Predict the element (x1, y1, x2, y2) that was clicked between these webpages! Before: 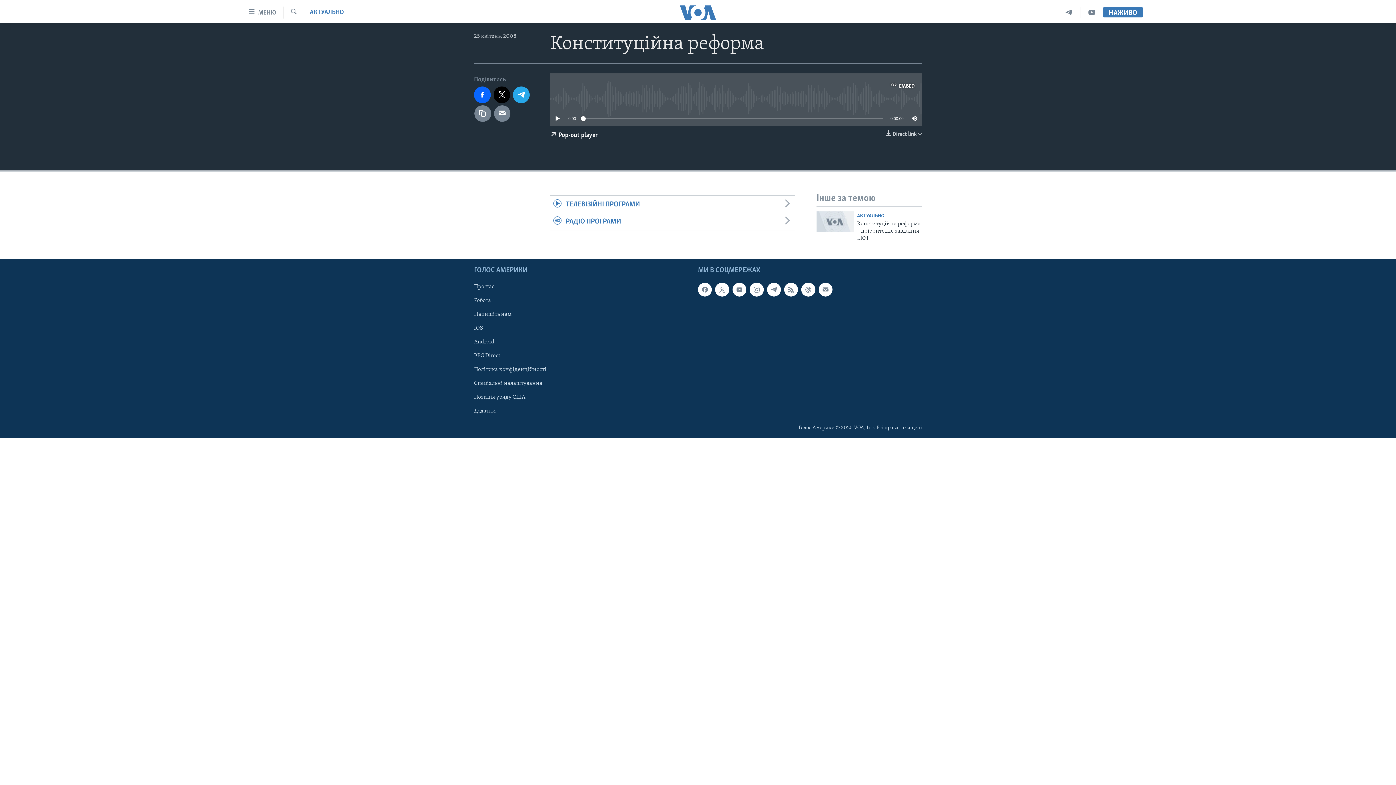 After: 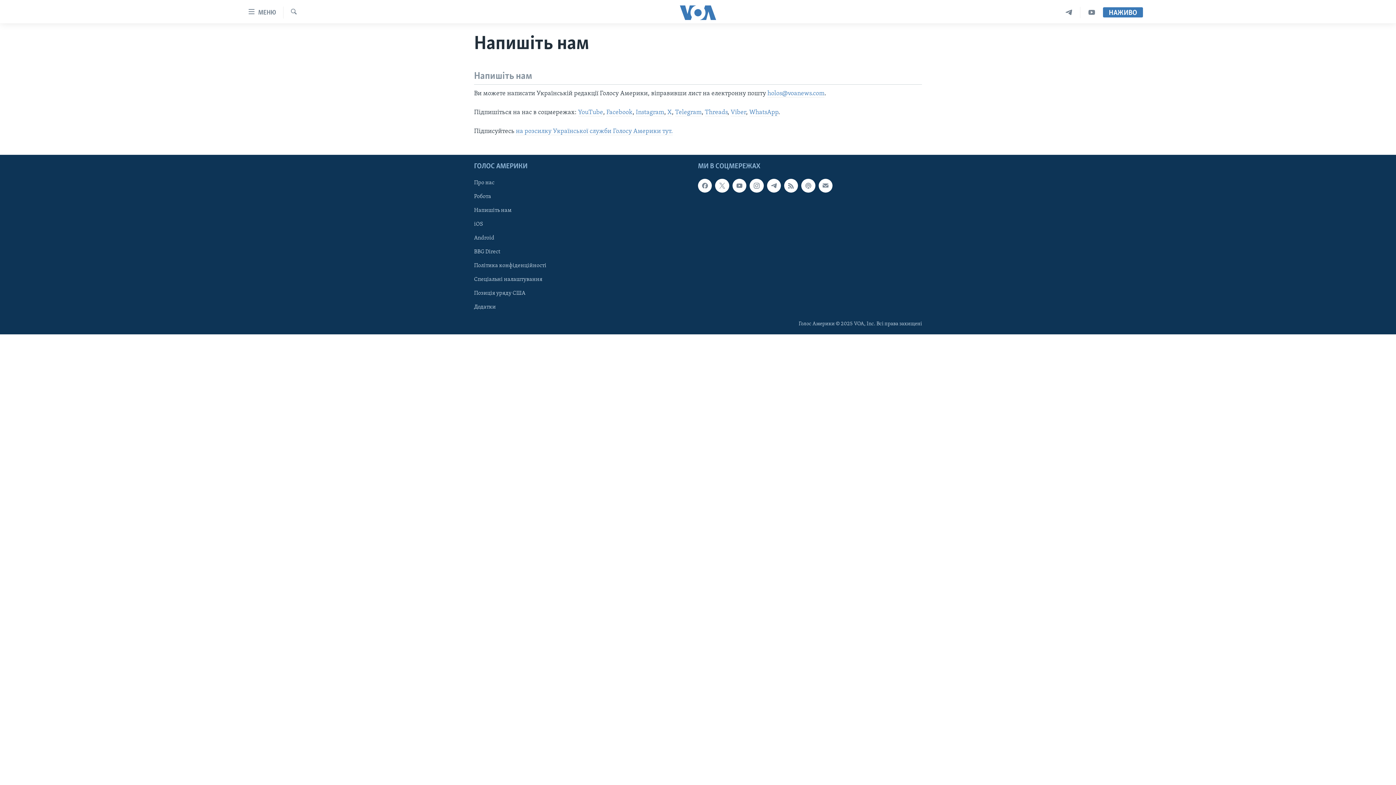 Action: label: Напишіть нам bbox: (474, 310, 581, 318)